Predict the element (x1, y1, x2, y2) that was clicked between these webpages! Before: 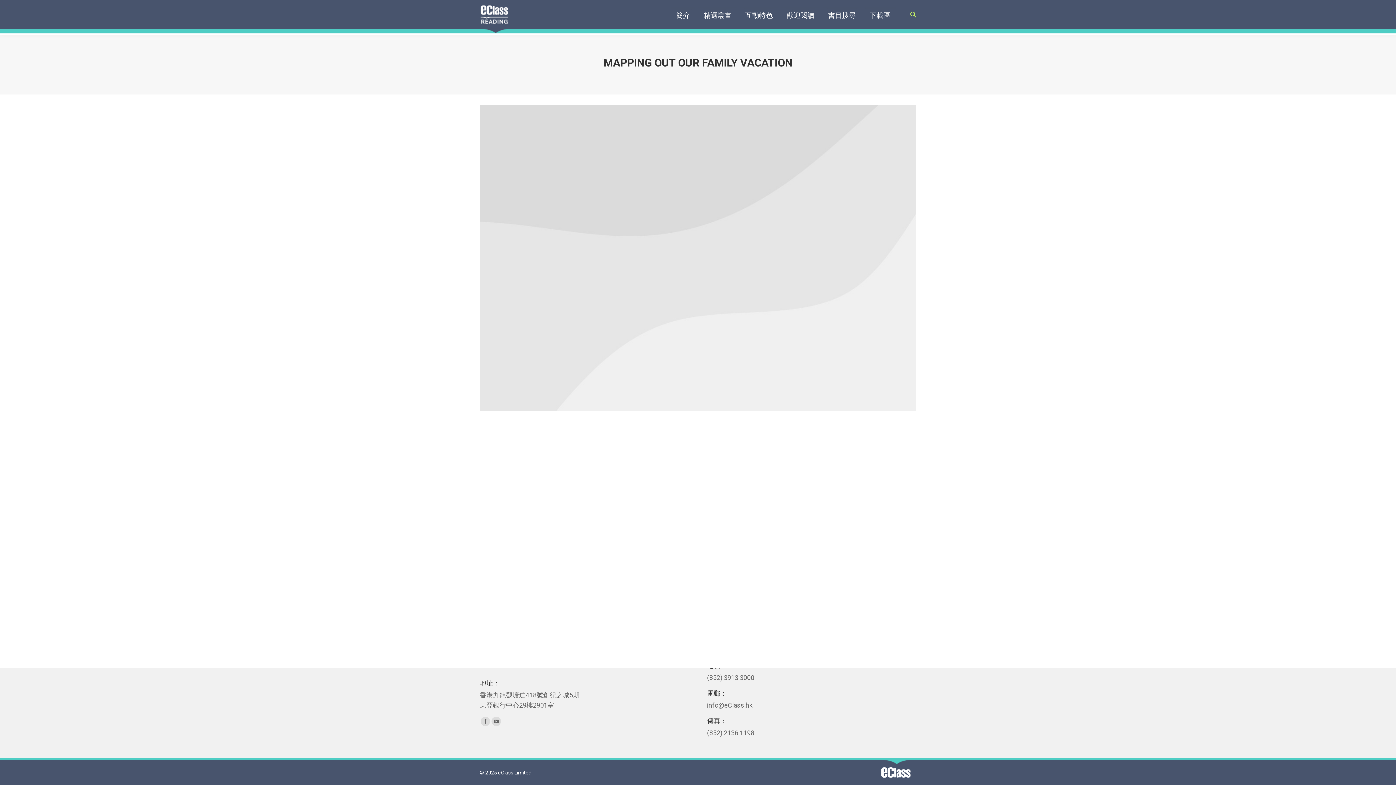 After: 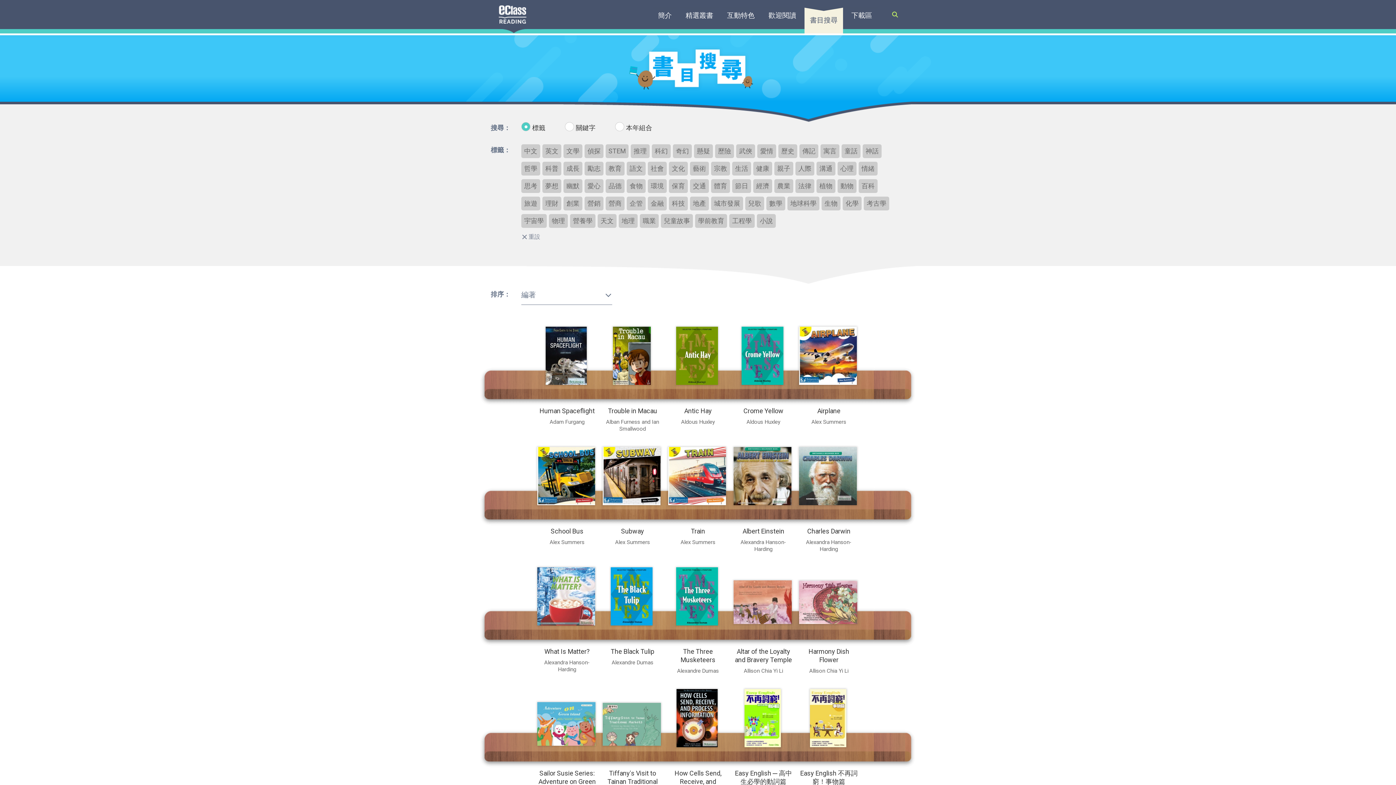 Action: bbox: (822, 7, 861, 33) label: 書目搜尋